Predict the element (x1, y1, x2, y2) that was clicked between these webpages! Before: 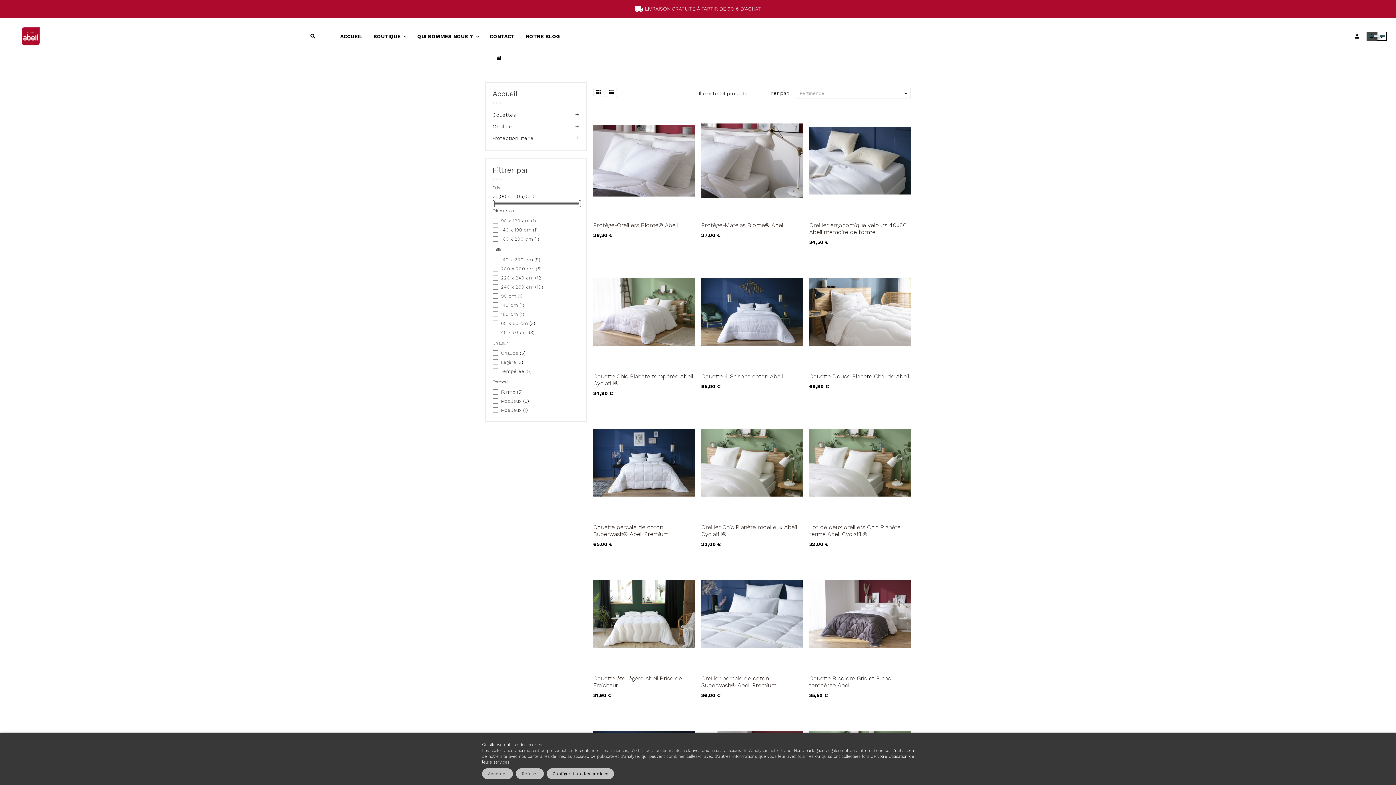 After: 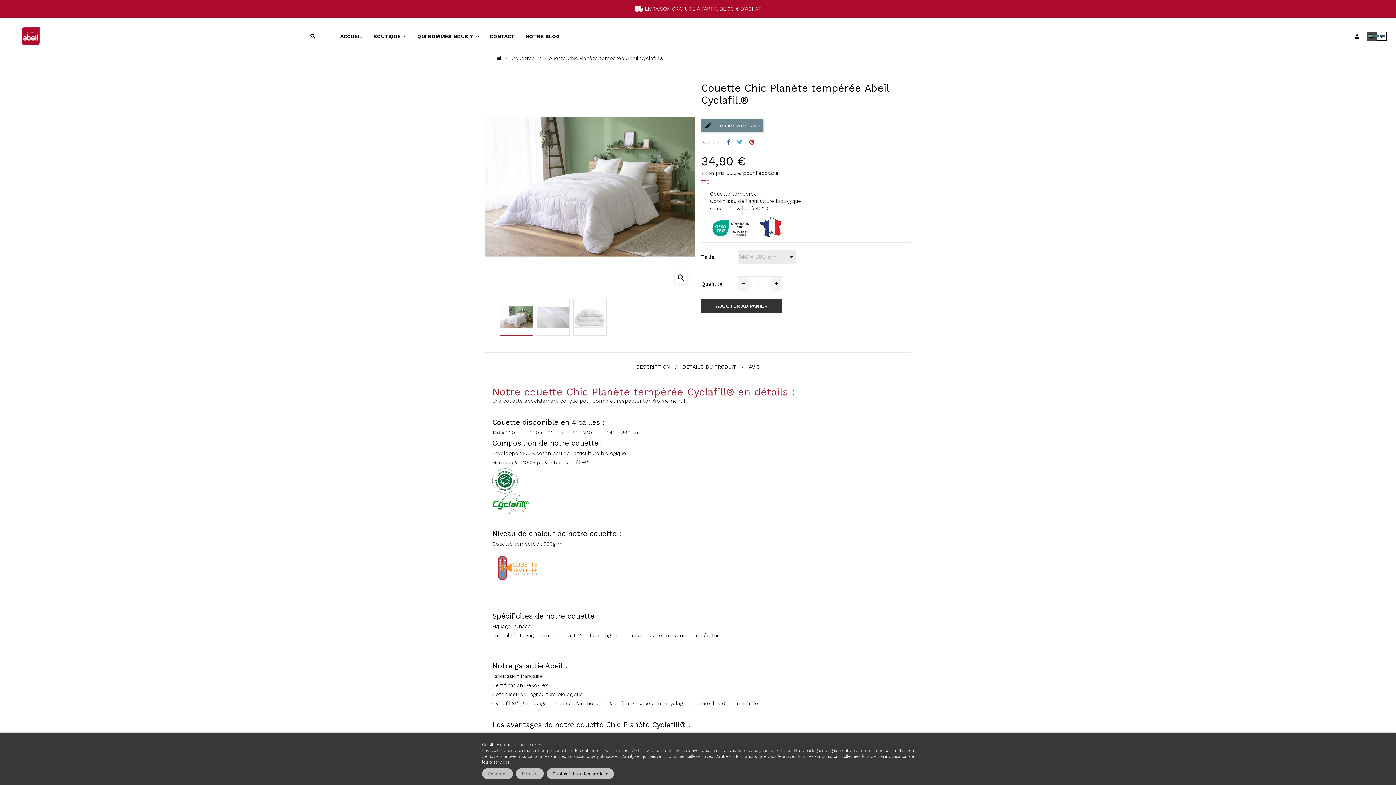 Action: bbox: (593, 308, 694, 314)